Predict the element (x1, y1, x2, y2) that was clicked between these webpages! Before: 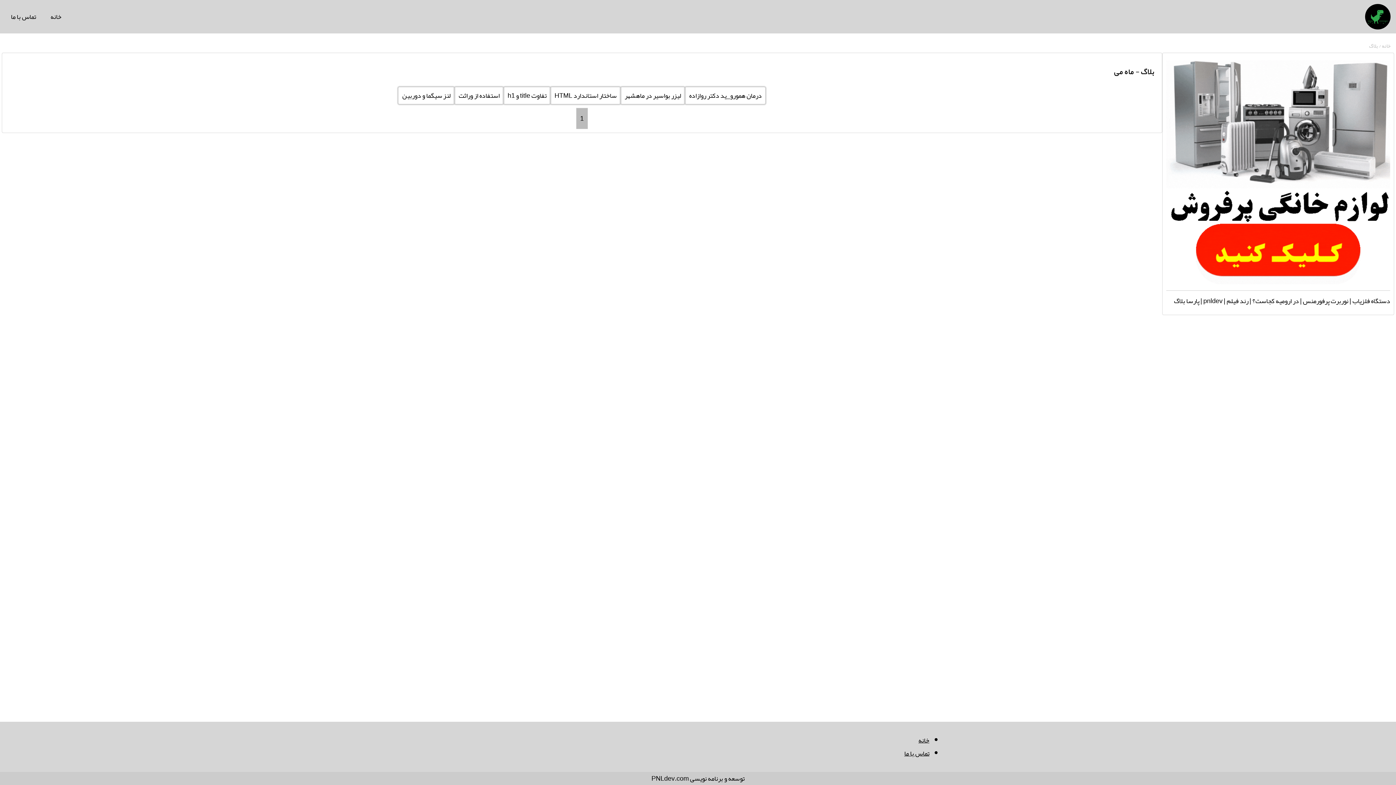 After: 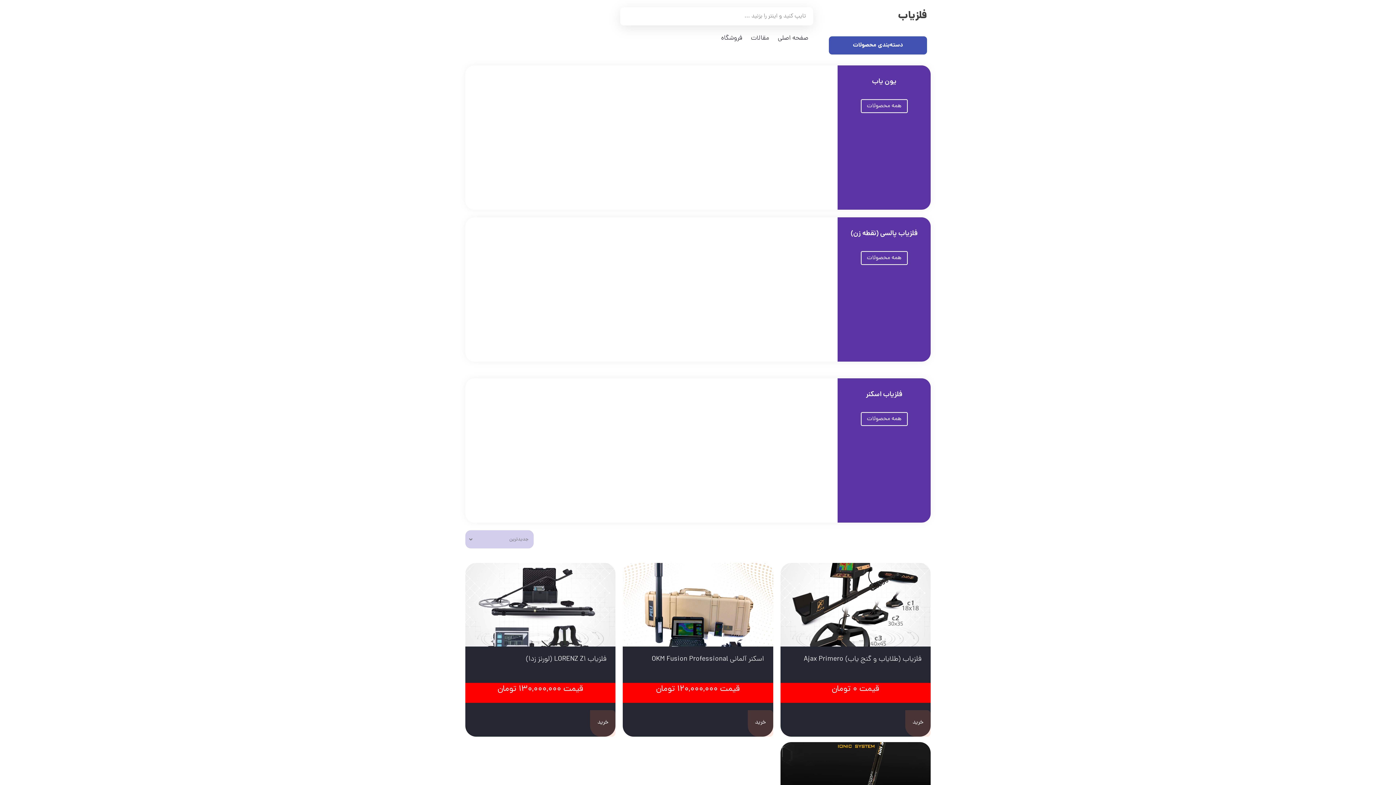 Action: label: دستگاه فلزیاب bbox: (1352, 294, 1390, 307)